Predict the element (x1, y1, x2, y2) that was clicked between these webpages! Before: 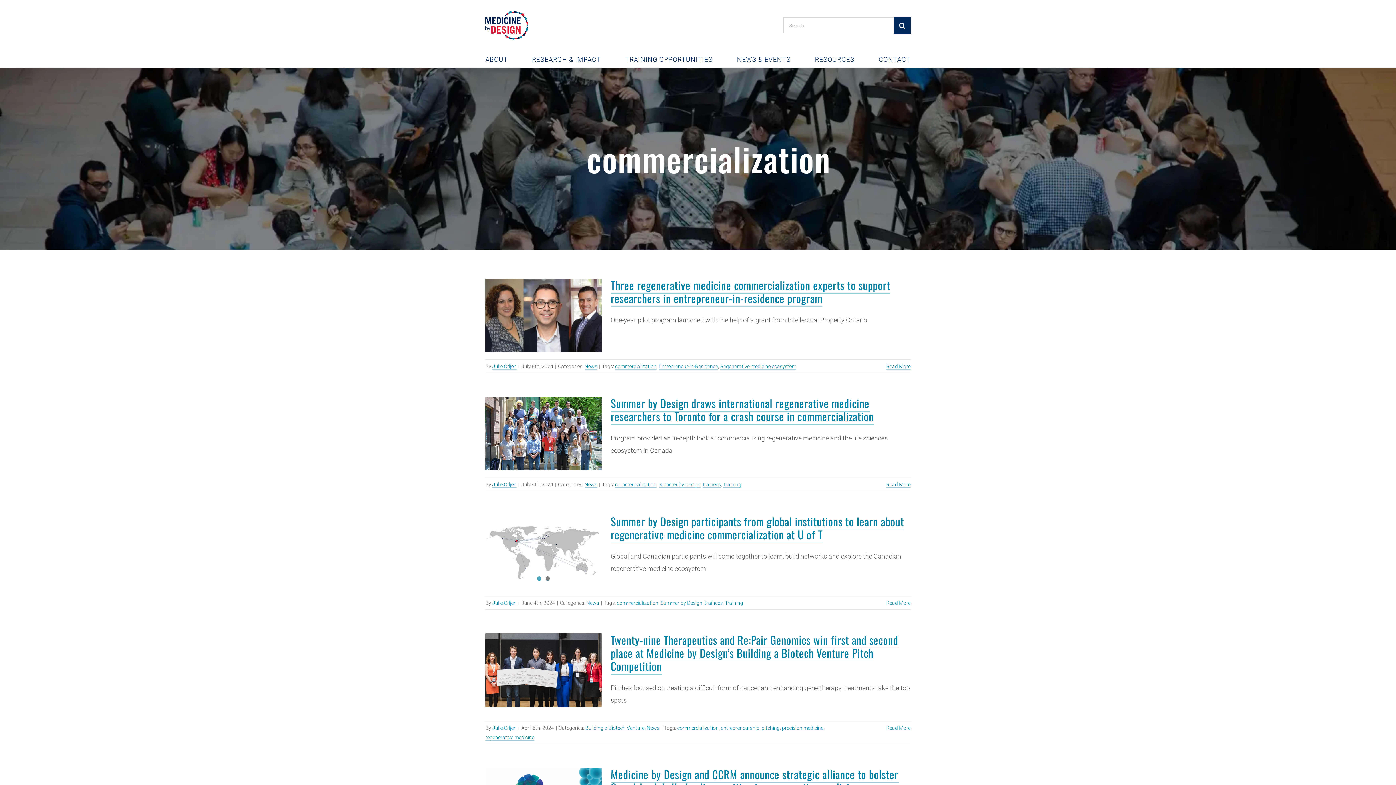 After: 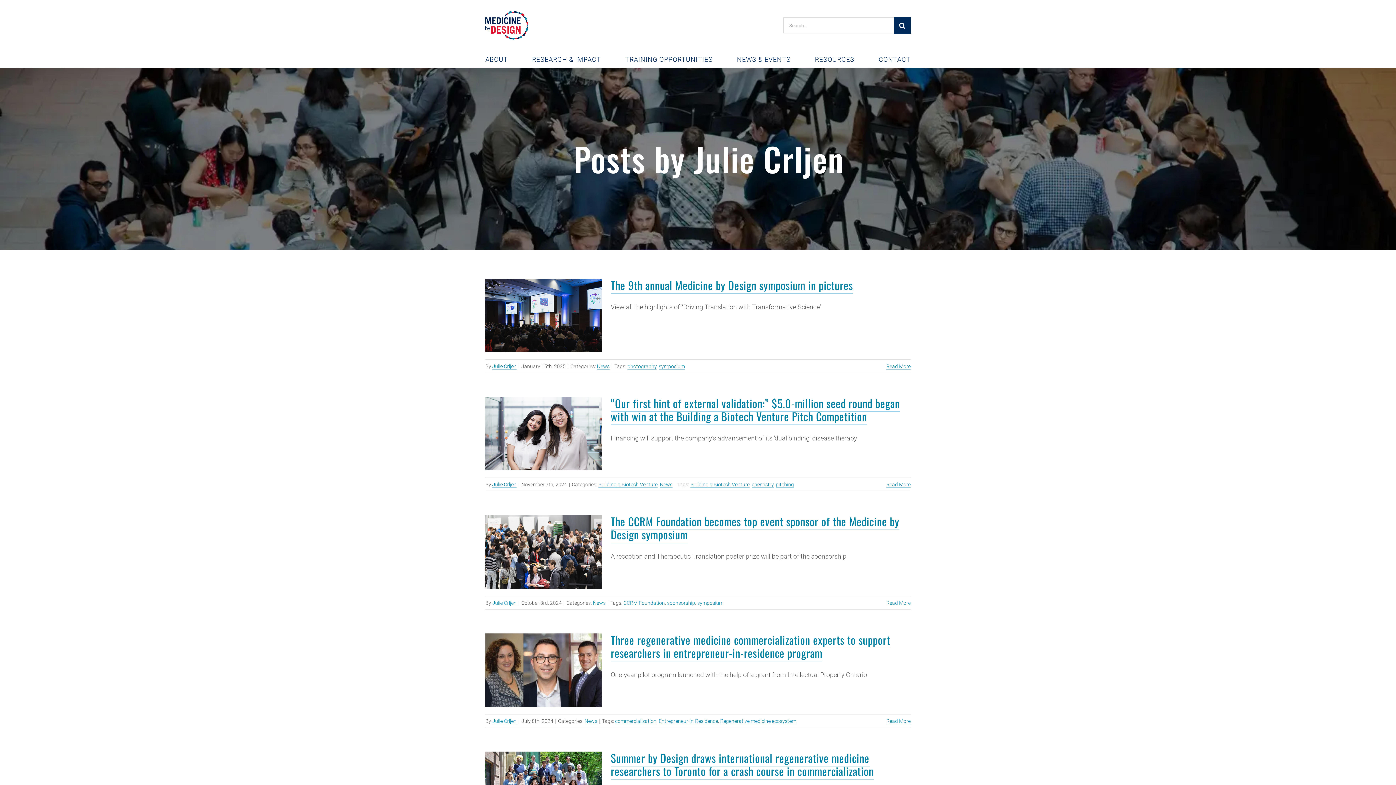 Action: label: Julie Crljen bbox: (492, 725, 516, 731)